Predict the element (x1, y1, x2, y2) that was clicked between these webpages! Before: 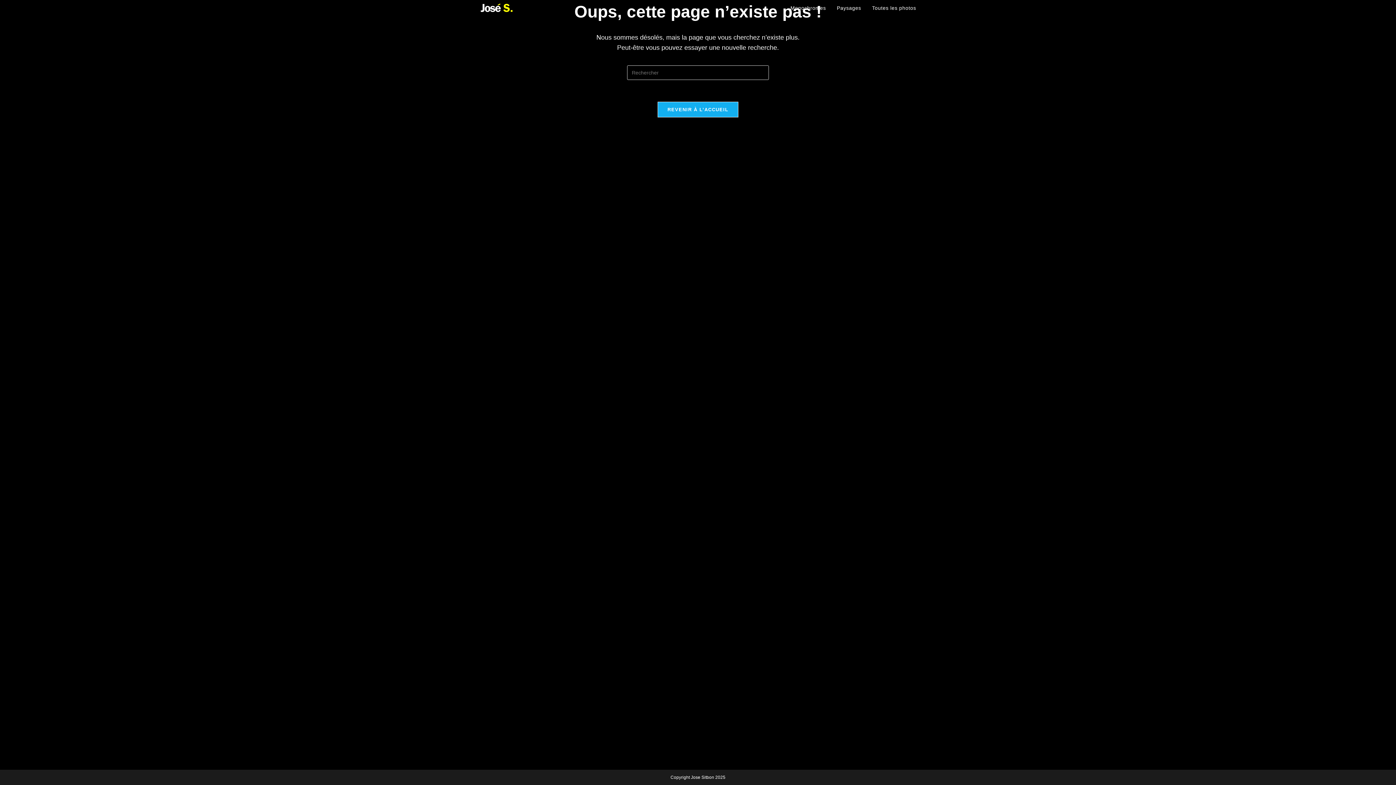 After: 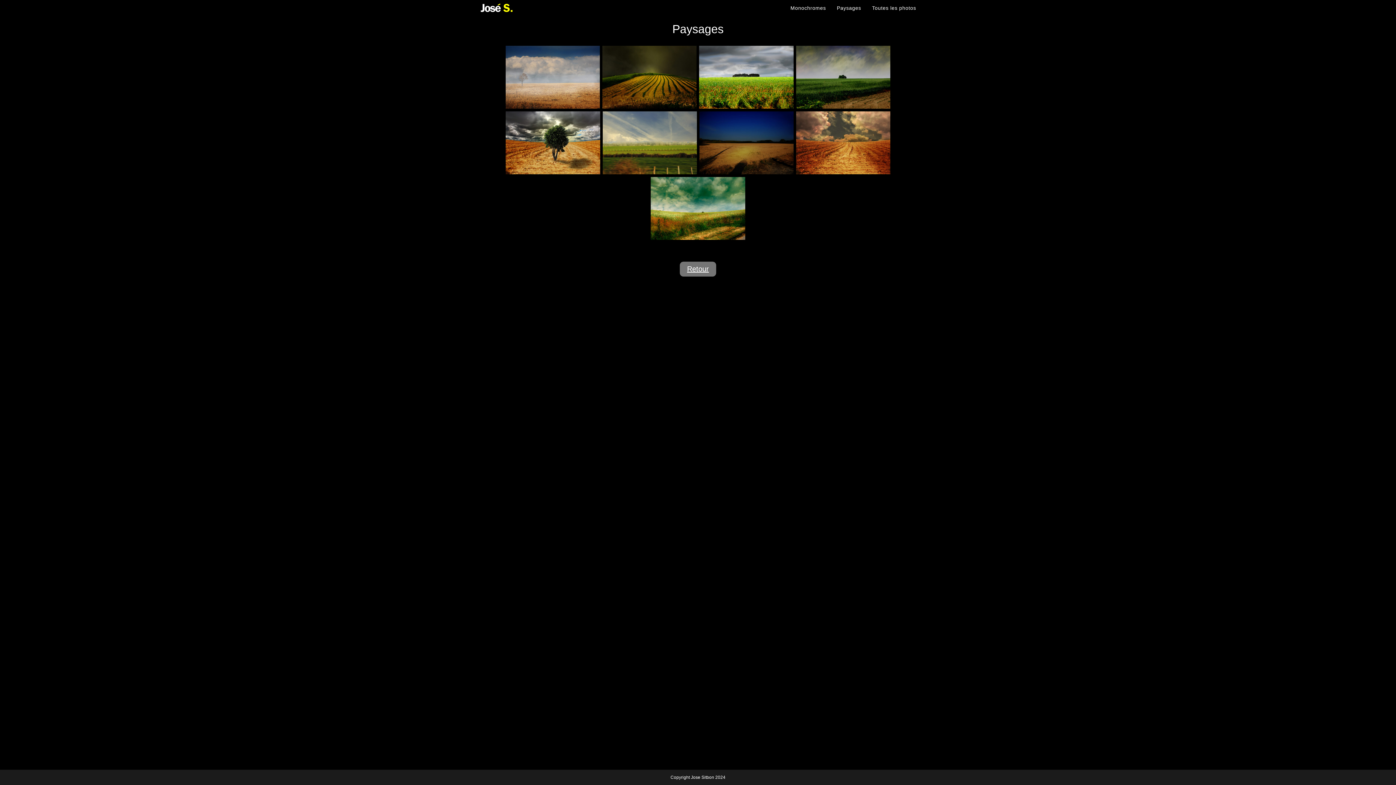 Action: label: Paysages bbox: (831, 0, 866, 16)